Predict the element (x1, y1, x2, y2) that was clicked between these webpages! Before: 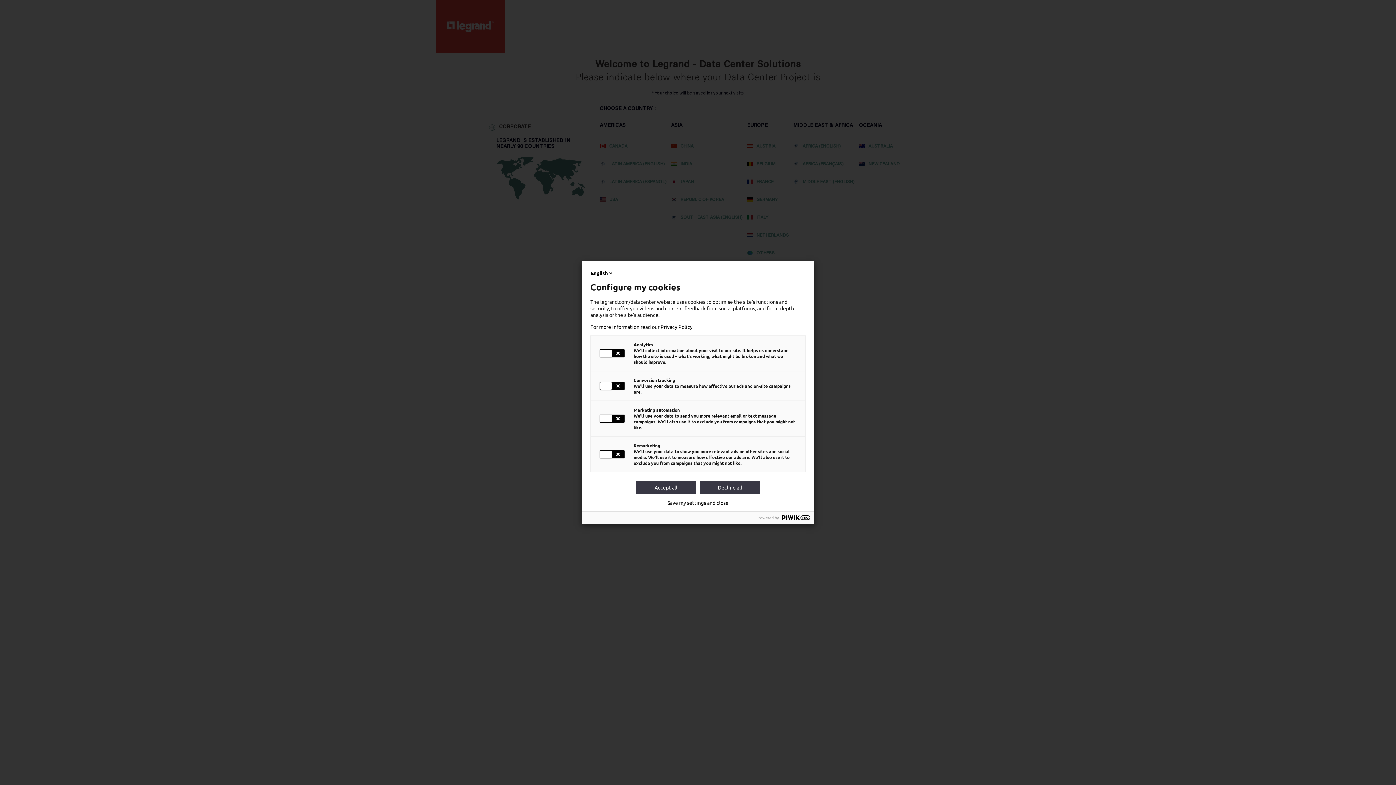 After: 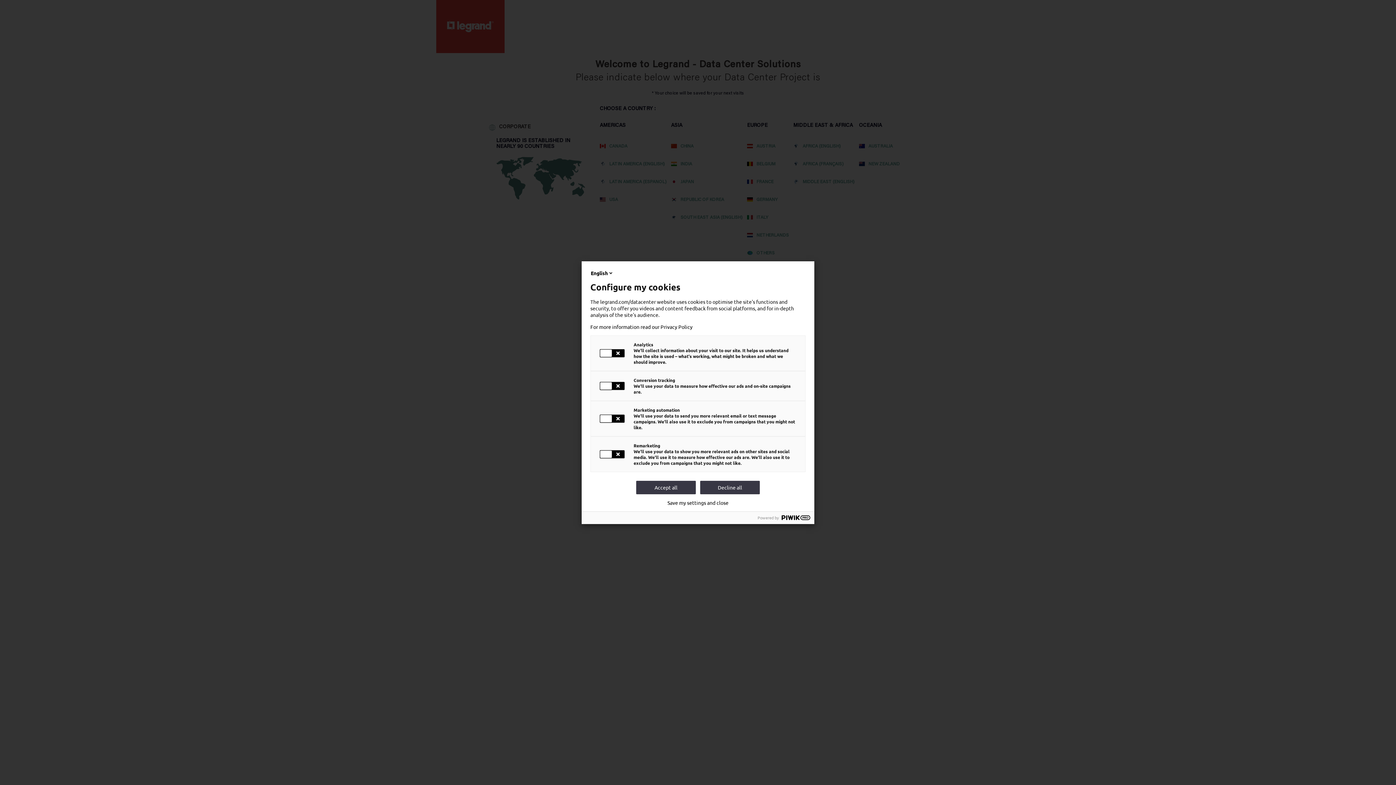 Action: label: For more information read our Privacy Policy bbox: (590, 323, 805, 329)